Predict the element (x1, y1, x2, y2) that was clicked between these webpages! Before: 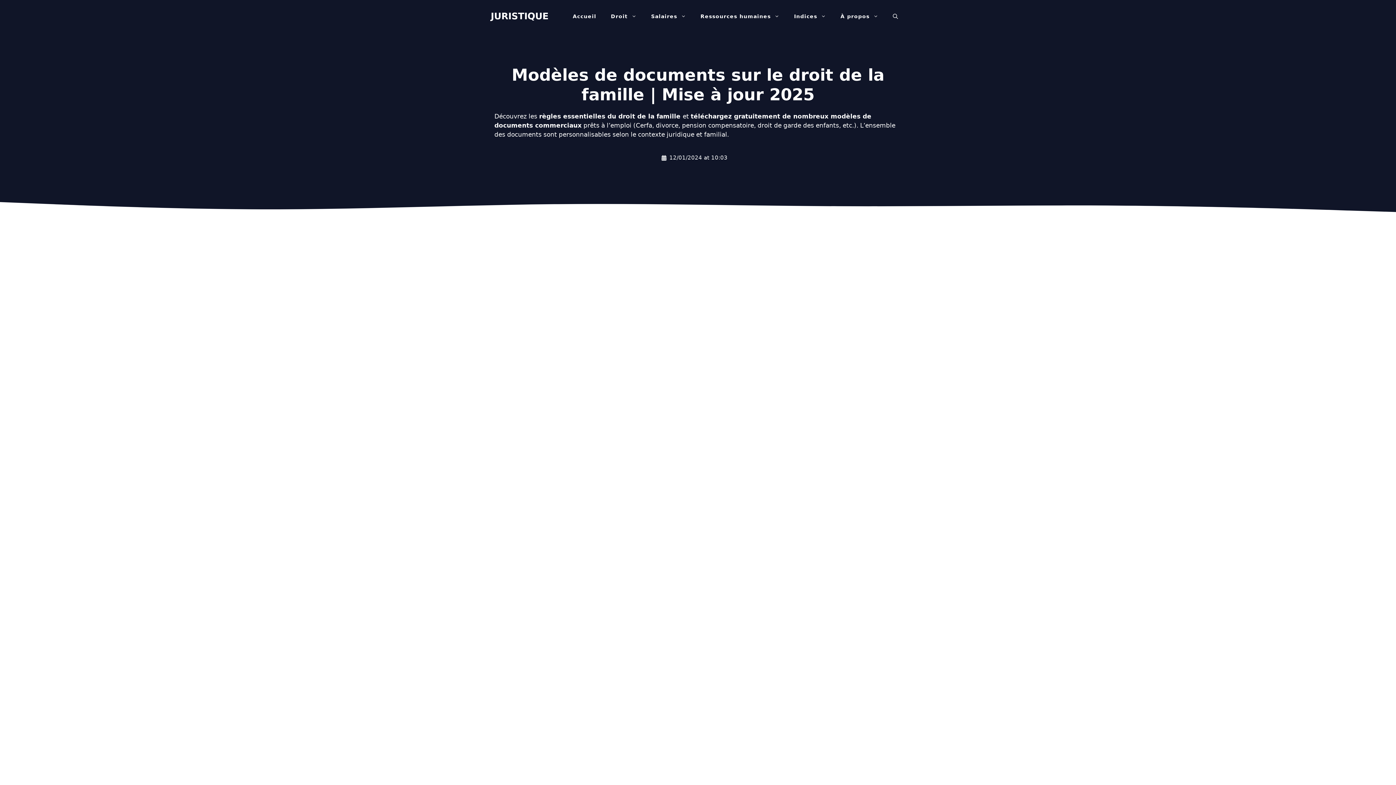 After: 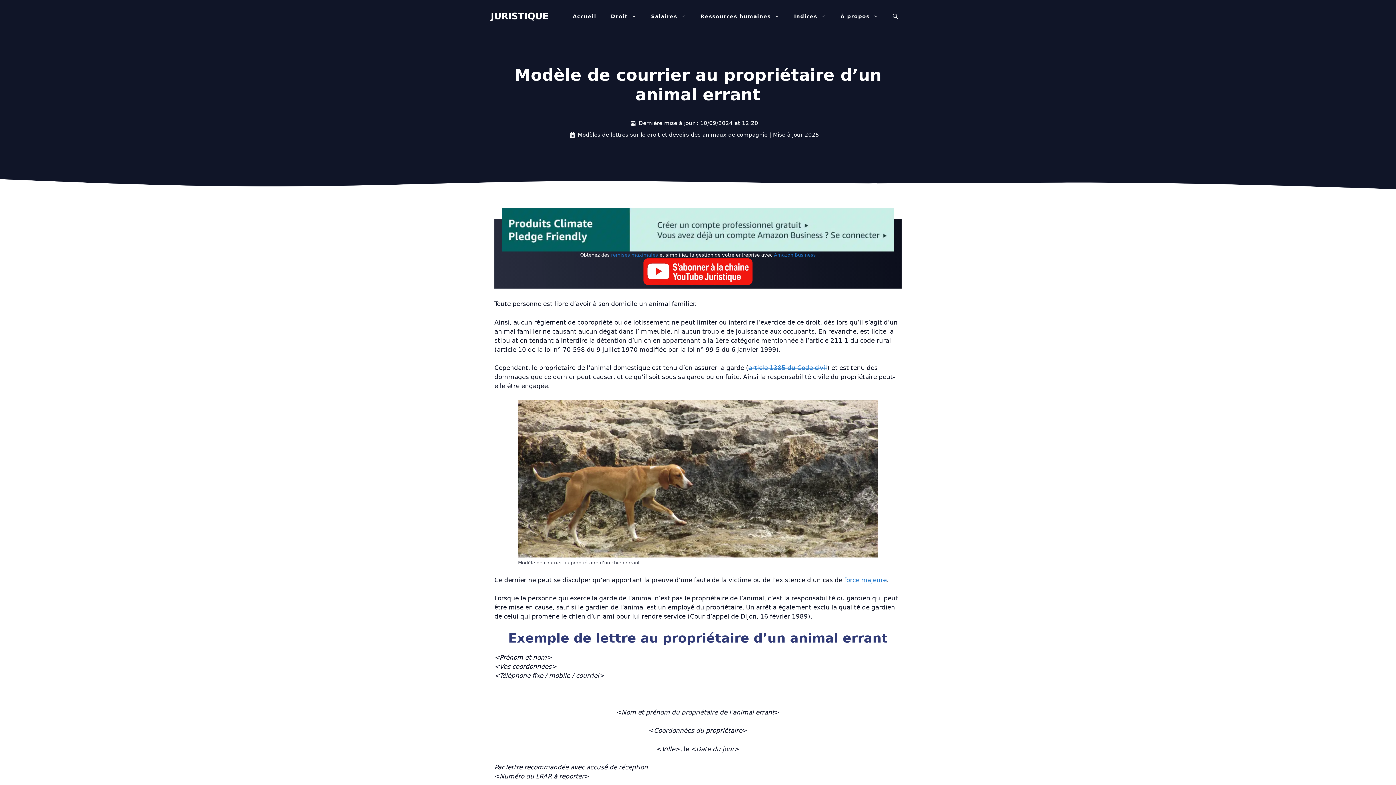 Action: bbox: (494, 616, 623, 624)